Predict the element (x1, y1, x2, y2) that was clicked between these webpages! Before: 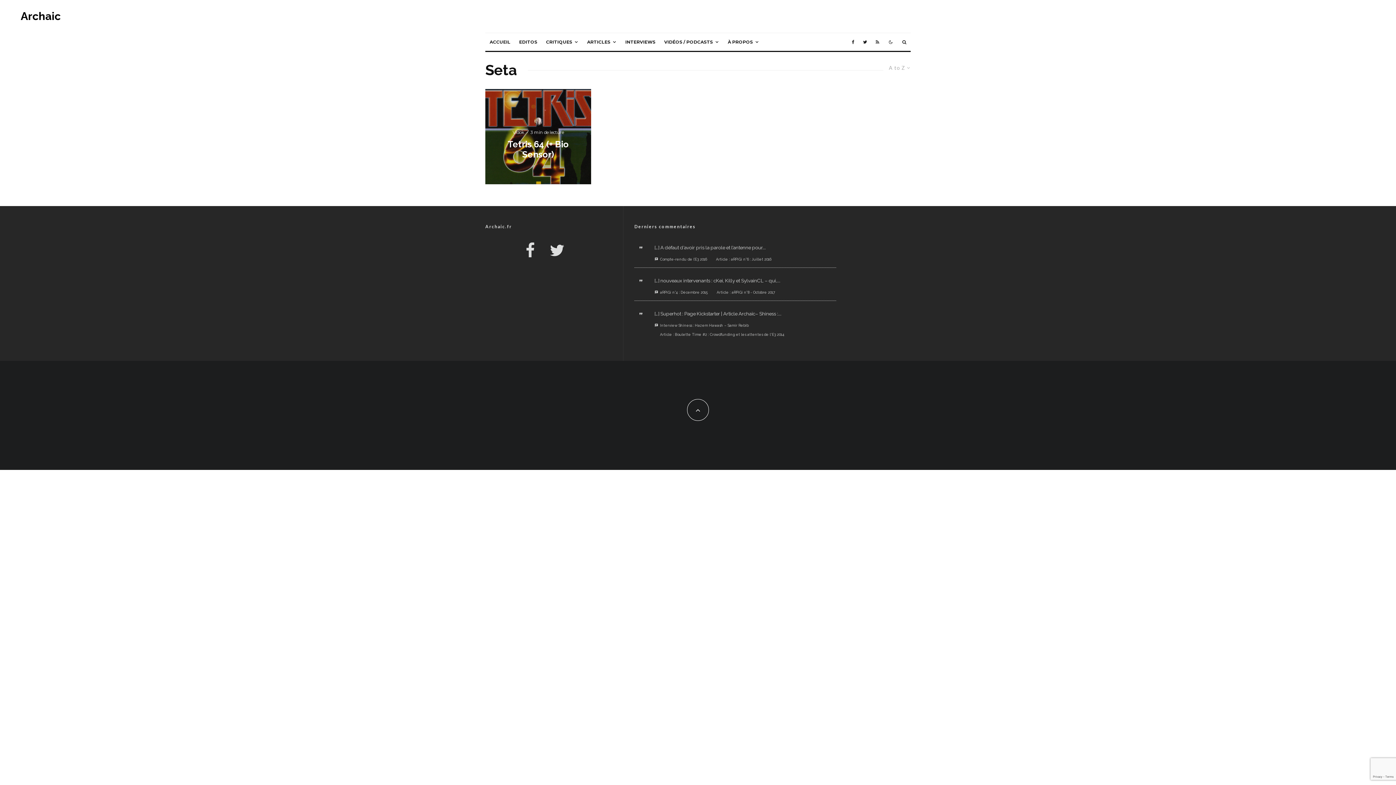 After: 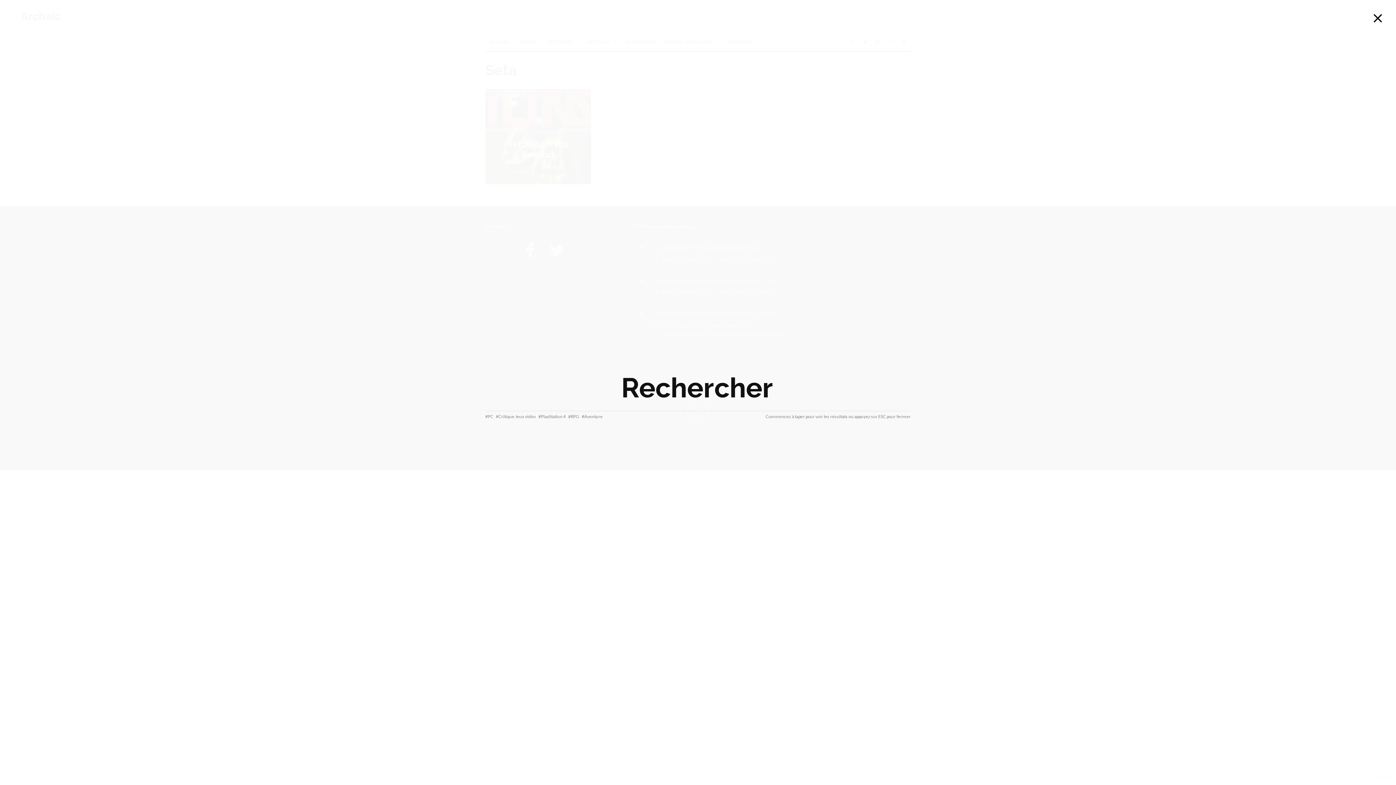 Action: bbox: (898, 33, 910, 50)